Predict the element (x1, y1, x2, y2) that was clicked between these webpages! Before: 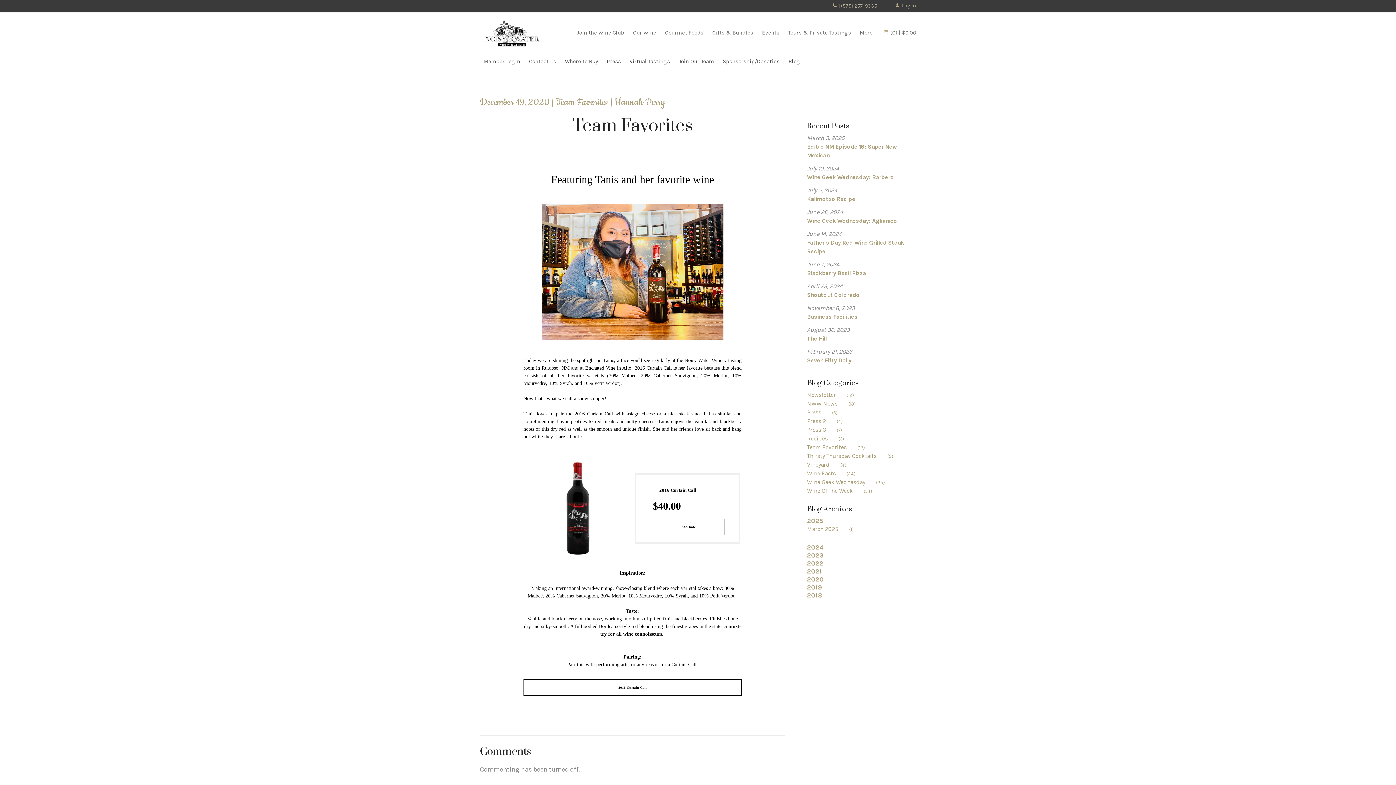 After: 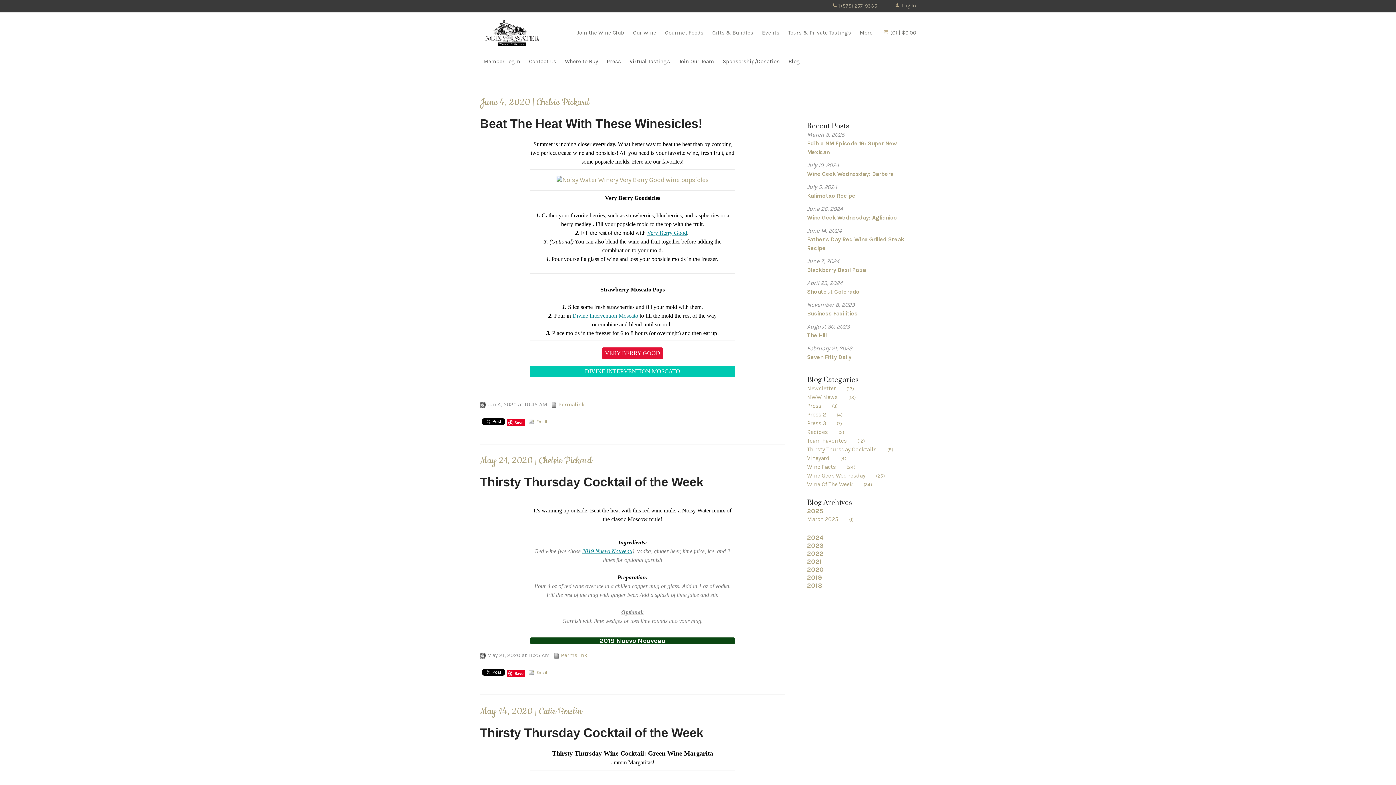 Action: label: Thirsty Thursday Cocktails (5) bbox: (807, 452, 902, 459)